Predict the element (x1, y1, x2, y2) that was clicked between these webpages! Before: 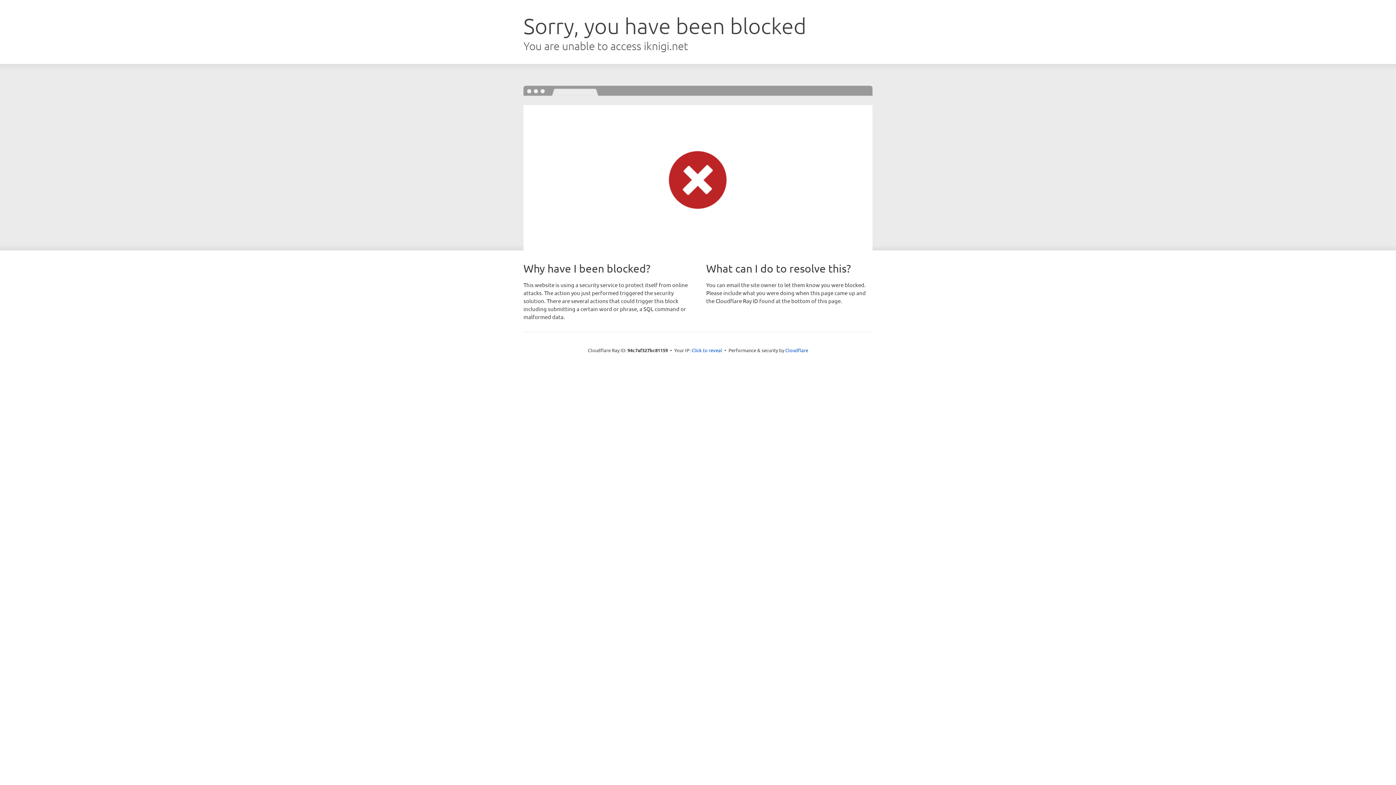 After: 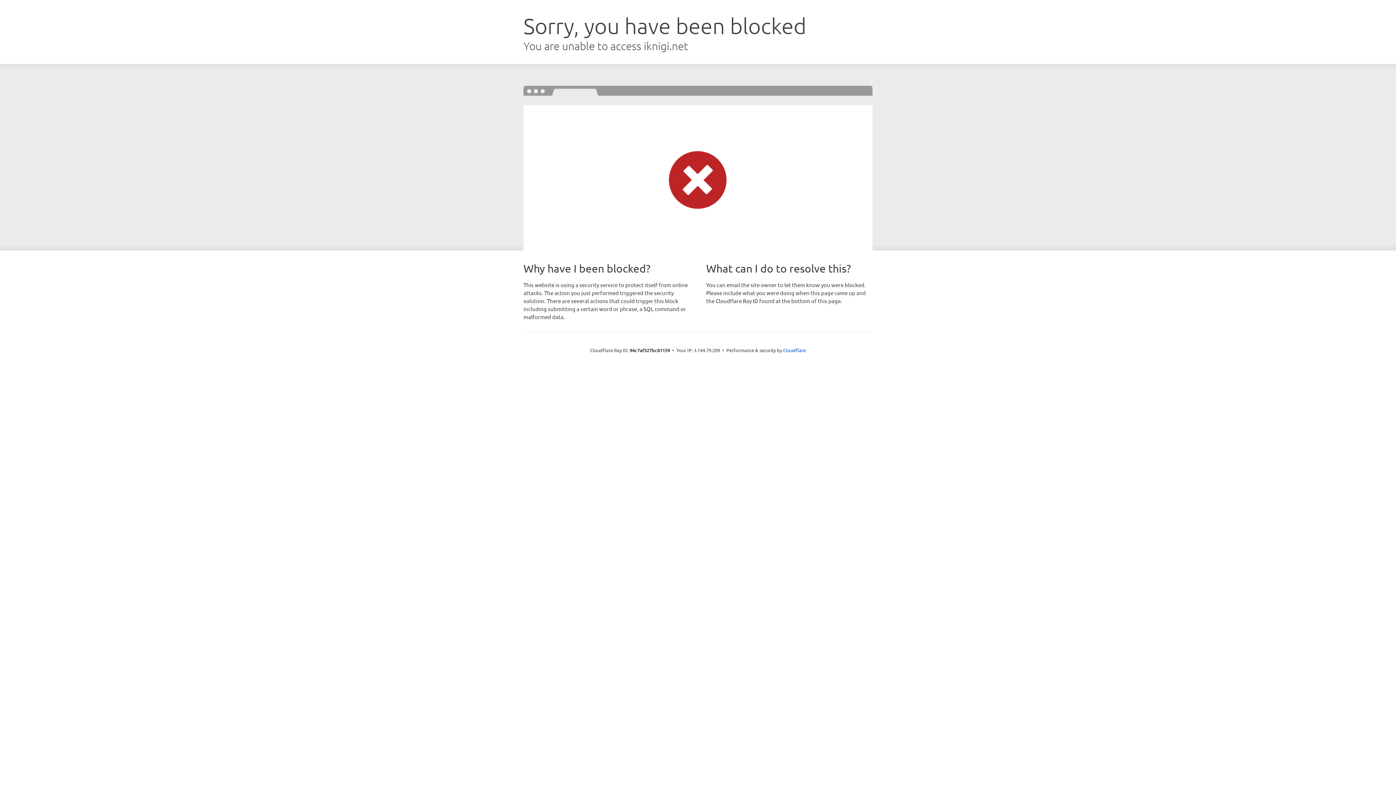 Action: bbox: (691, 346, 722, 353) label: Click to reveal